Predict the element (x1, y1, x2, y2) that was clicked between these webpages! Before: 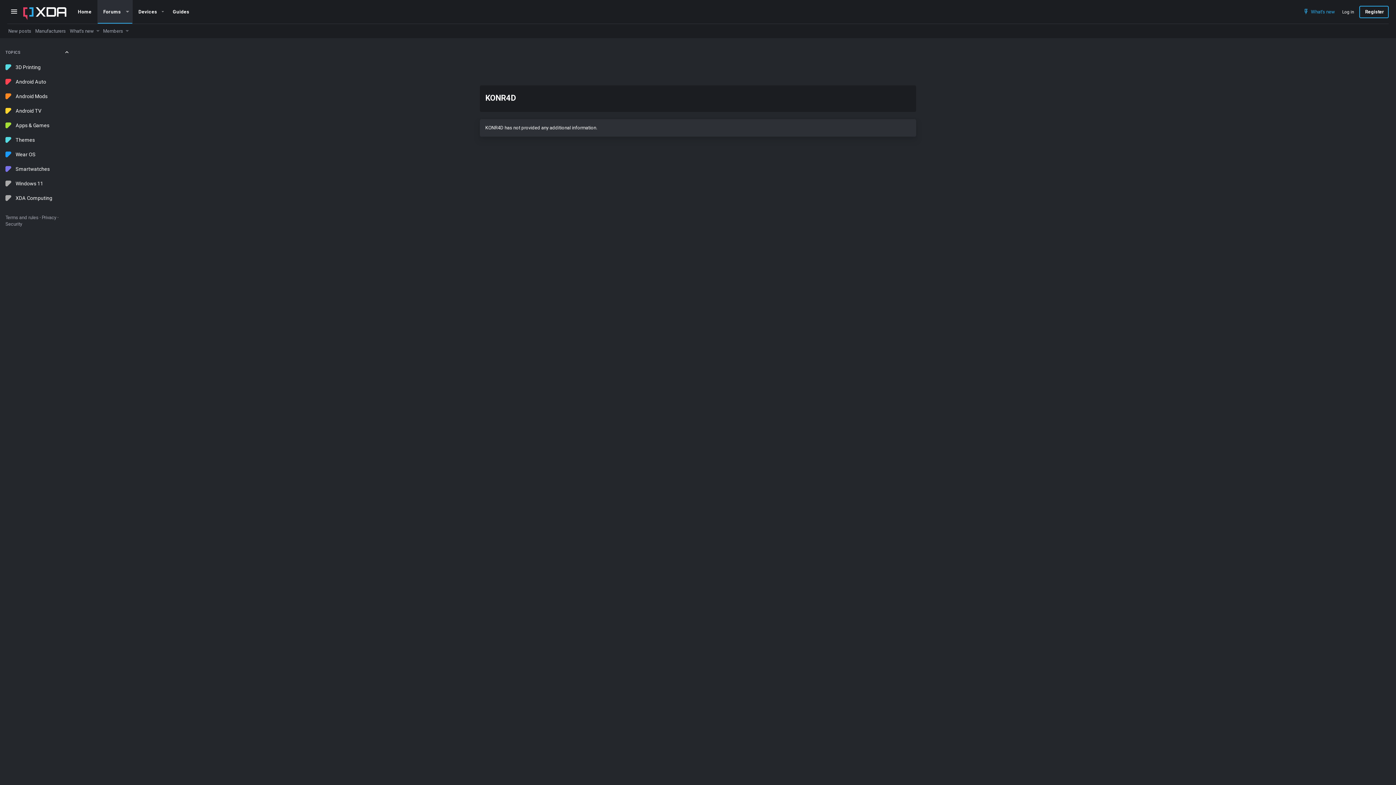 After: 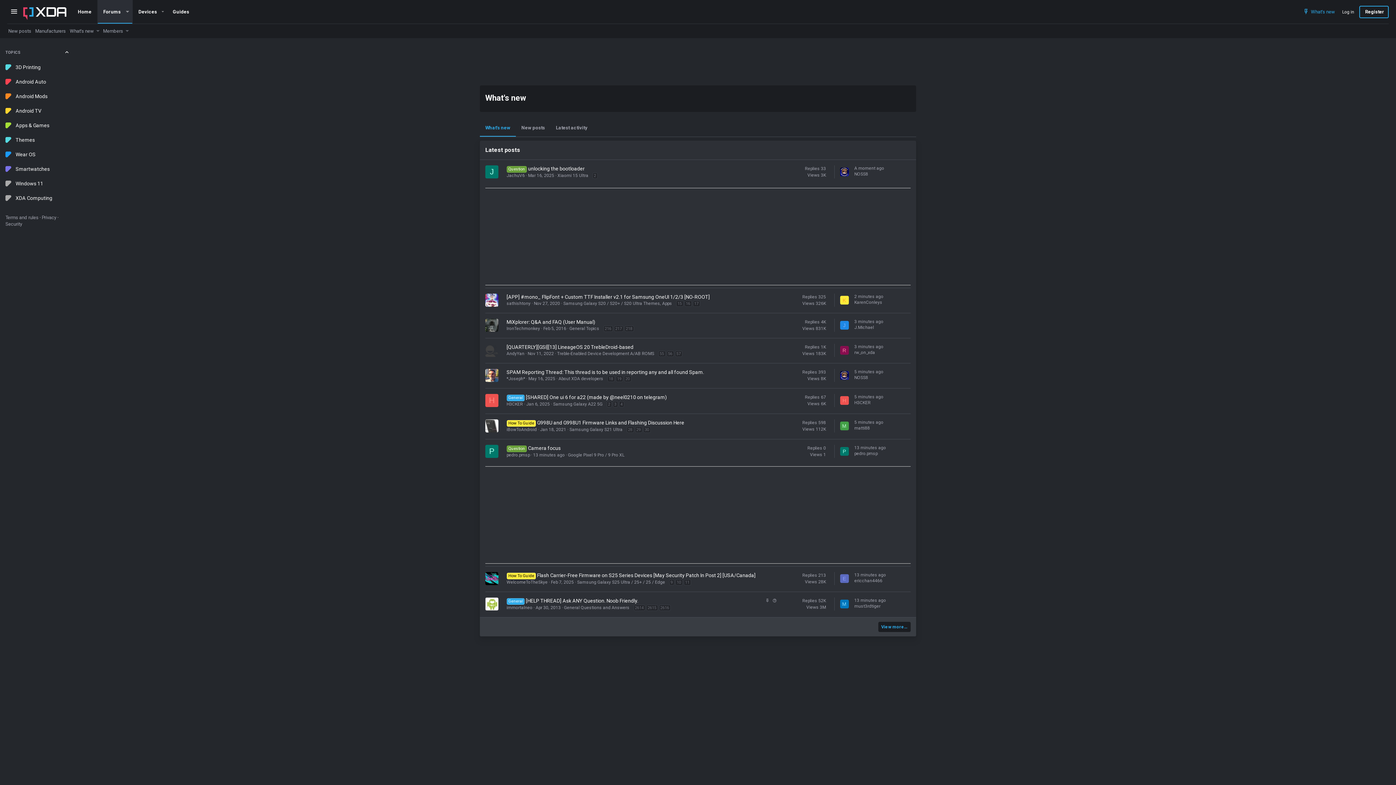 Action: label: What's new bbox: (69, 27, 94, 35)